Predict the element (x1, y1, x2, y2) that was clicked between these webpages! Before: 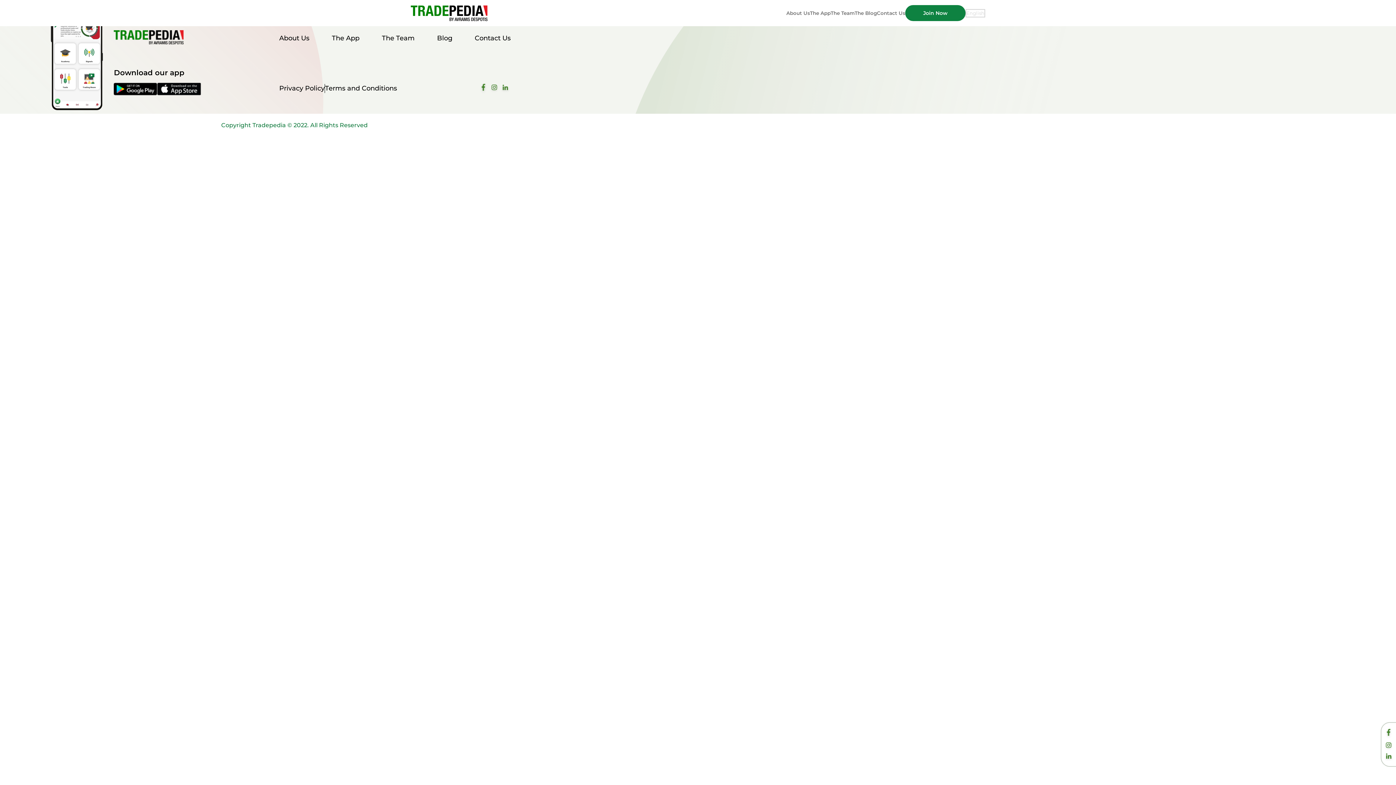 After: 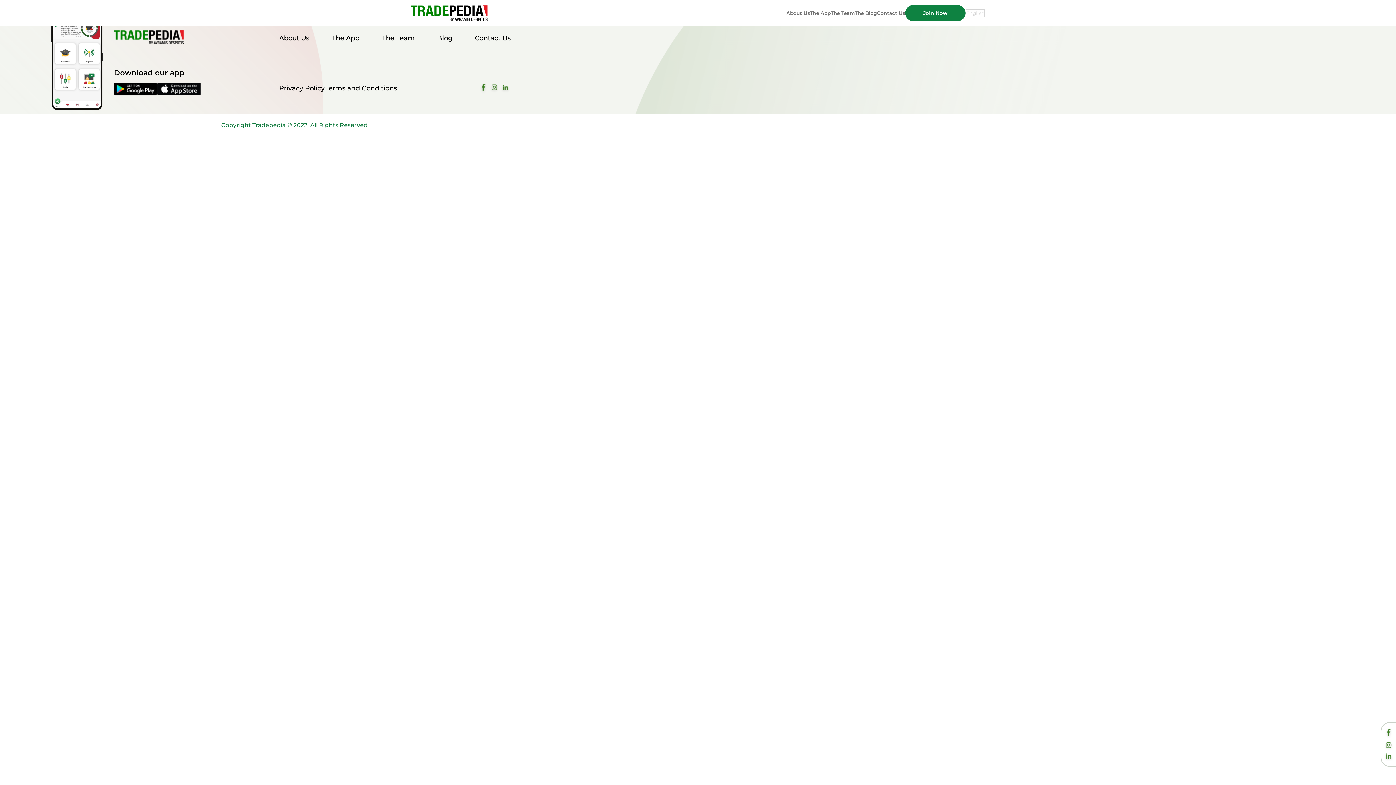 Action: label: facebook bbox: (1383, 726, 1394, 741)